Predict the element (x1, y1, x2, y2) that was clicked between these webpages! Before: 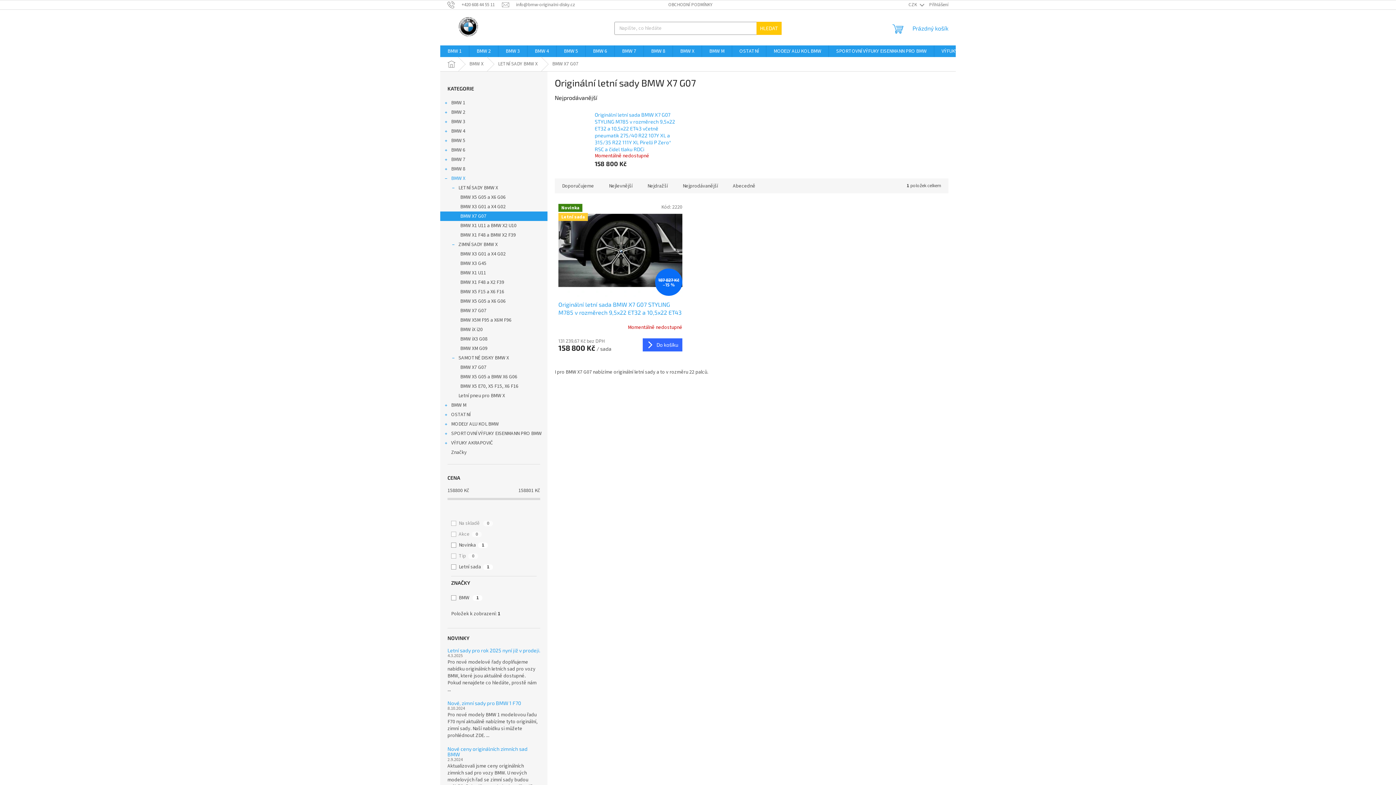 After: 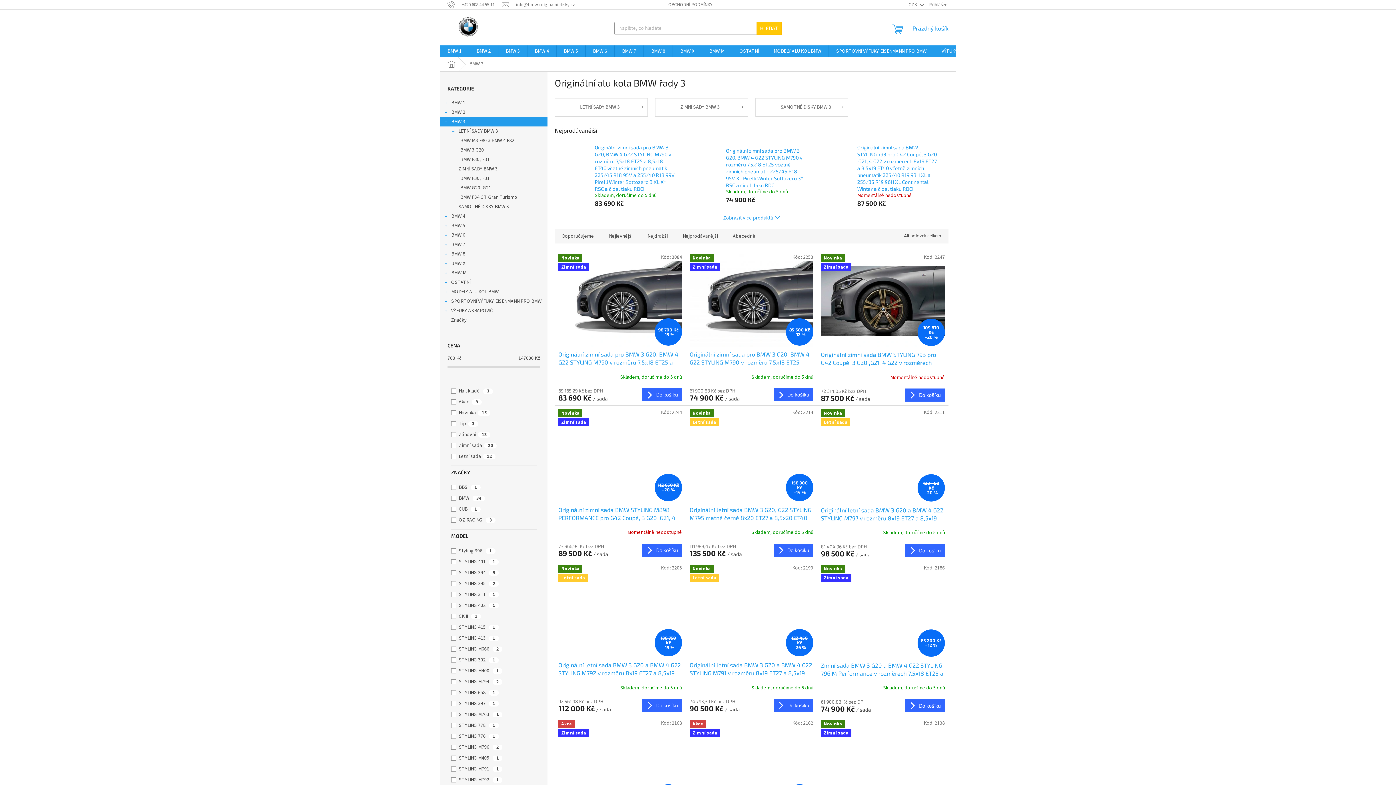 Action: bbox: (440, 117, 547, 126) label: BMW 3
 